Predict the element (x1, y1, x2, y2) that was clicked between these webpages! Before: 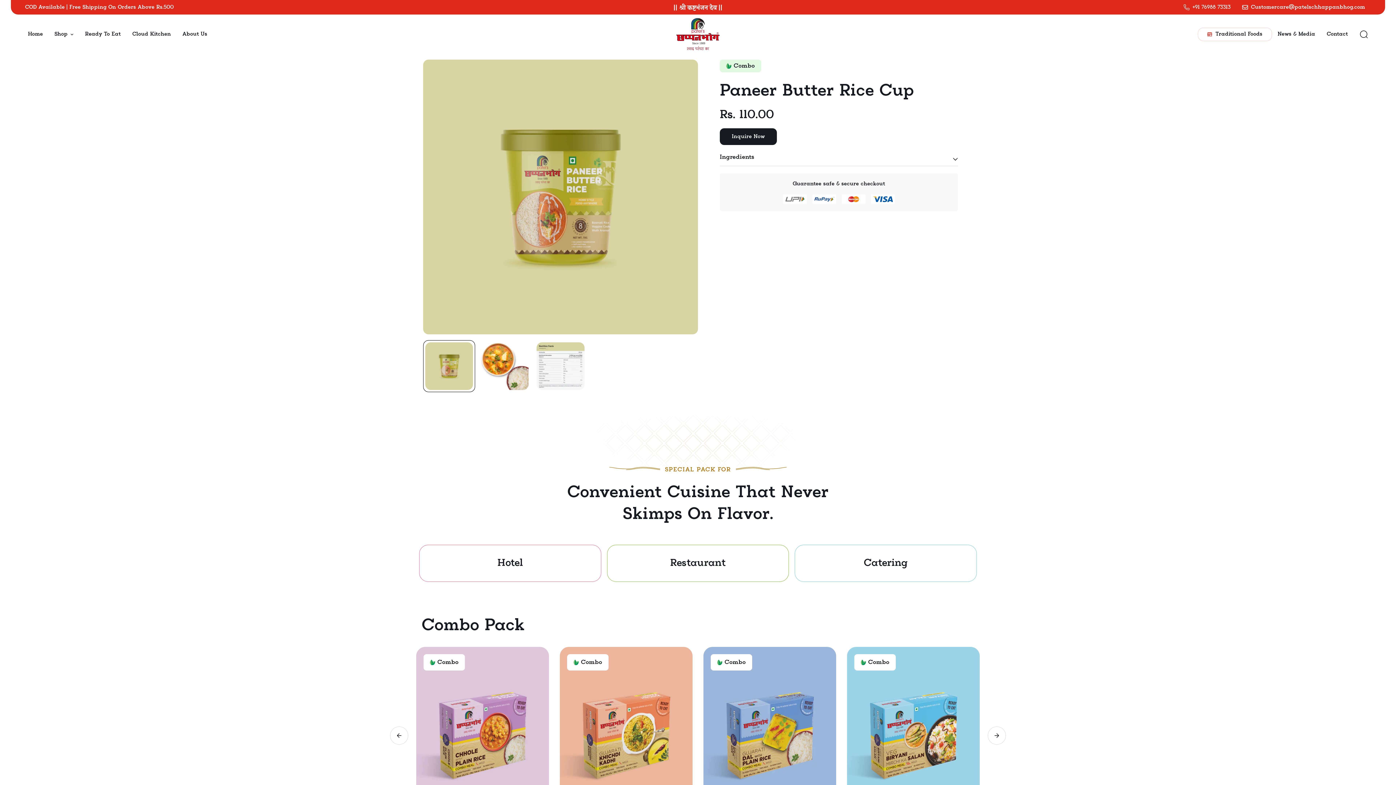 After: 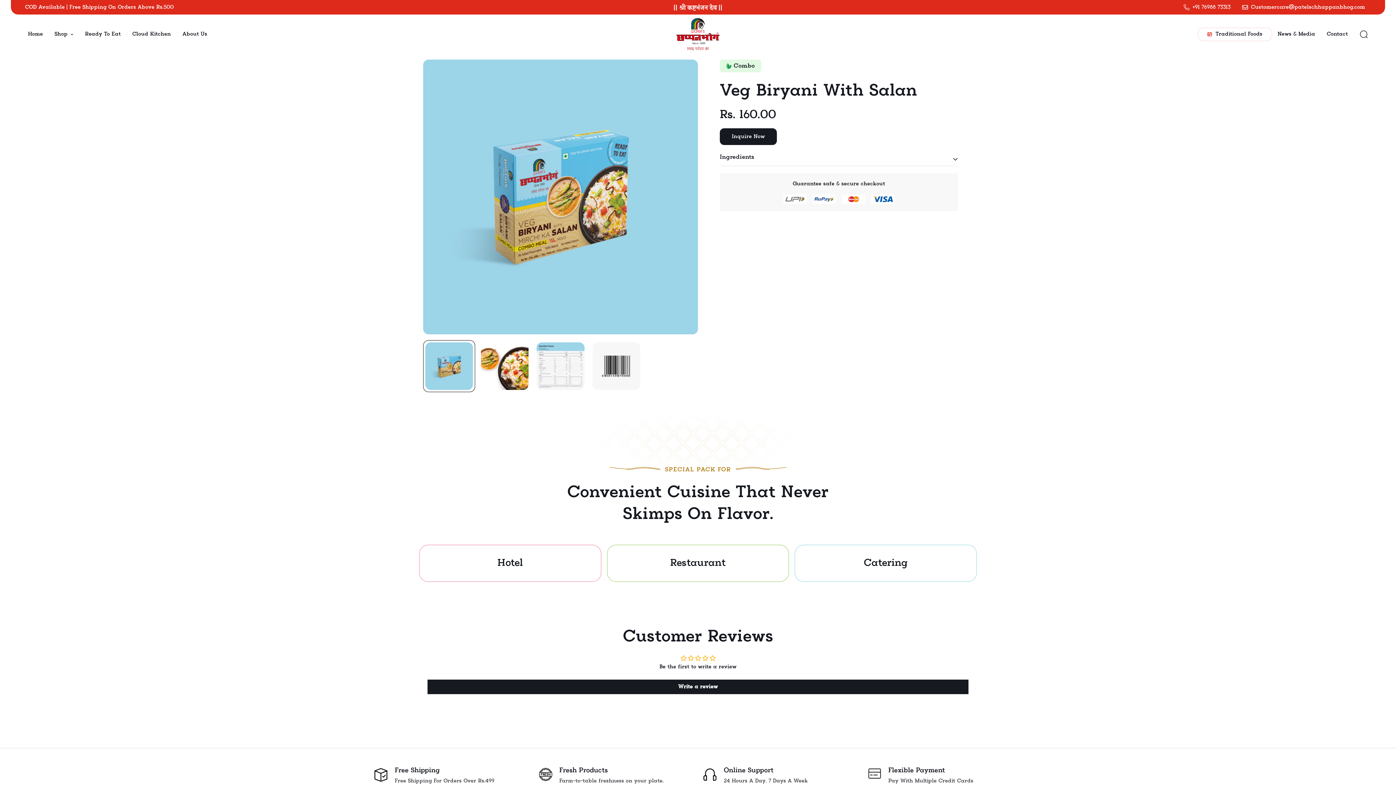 Action: bbox: (847, 647, 980, 824)